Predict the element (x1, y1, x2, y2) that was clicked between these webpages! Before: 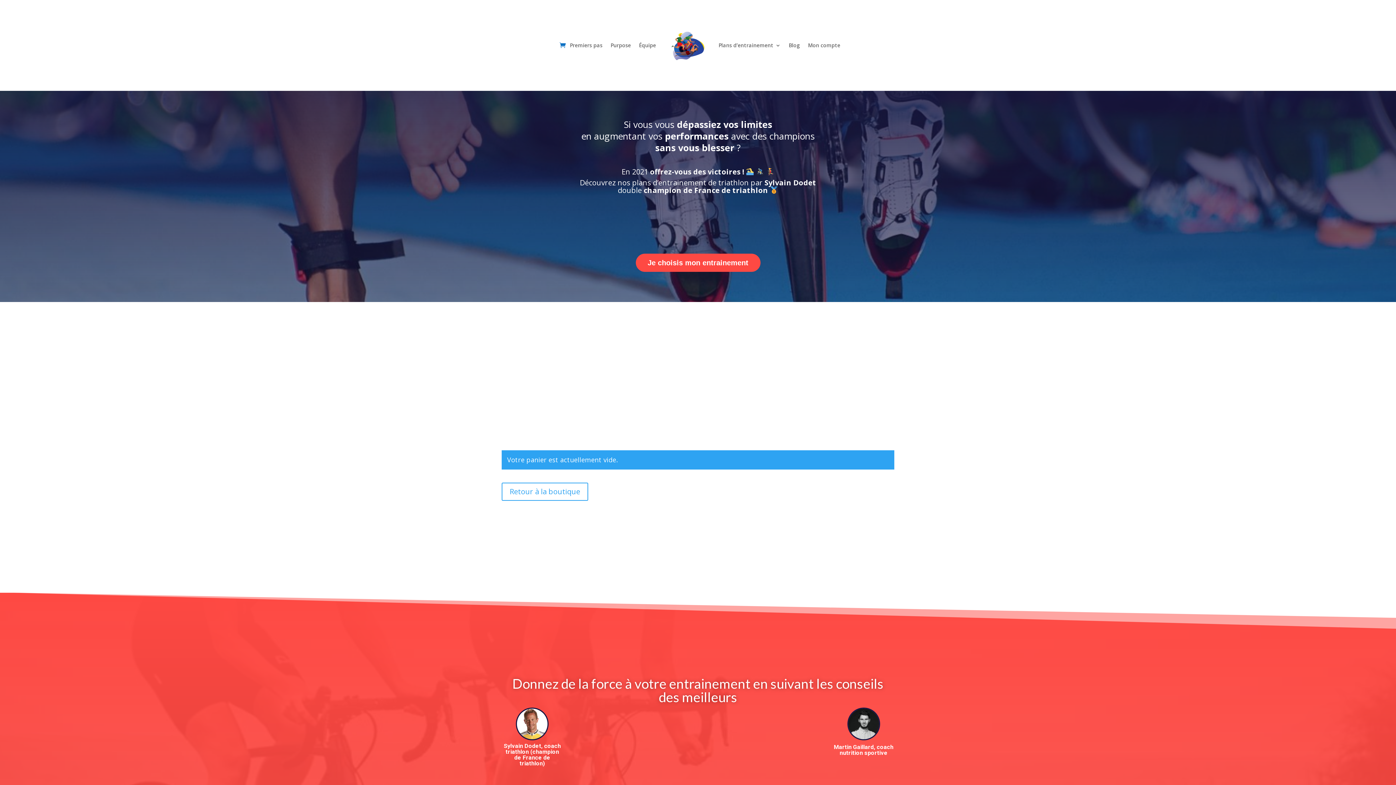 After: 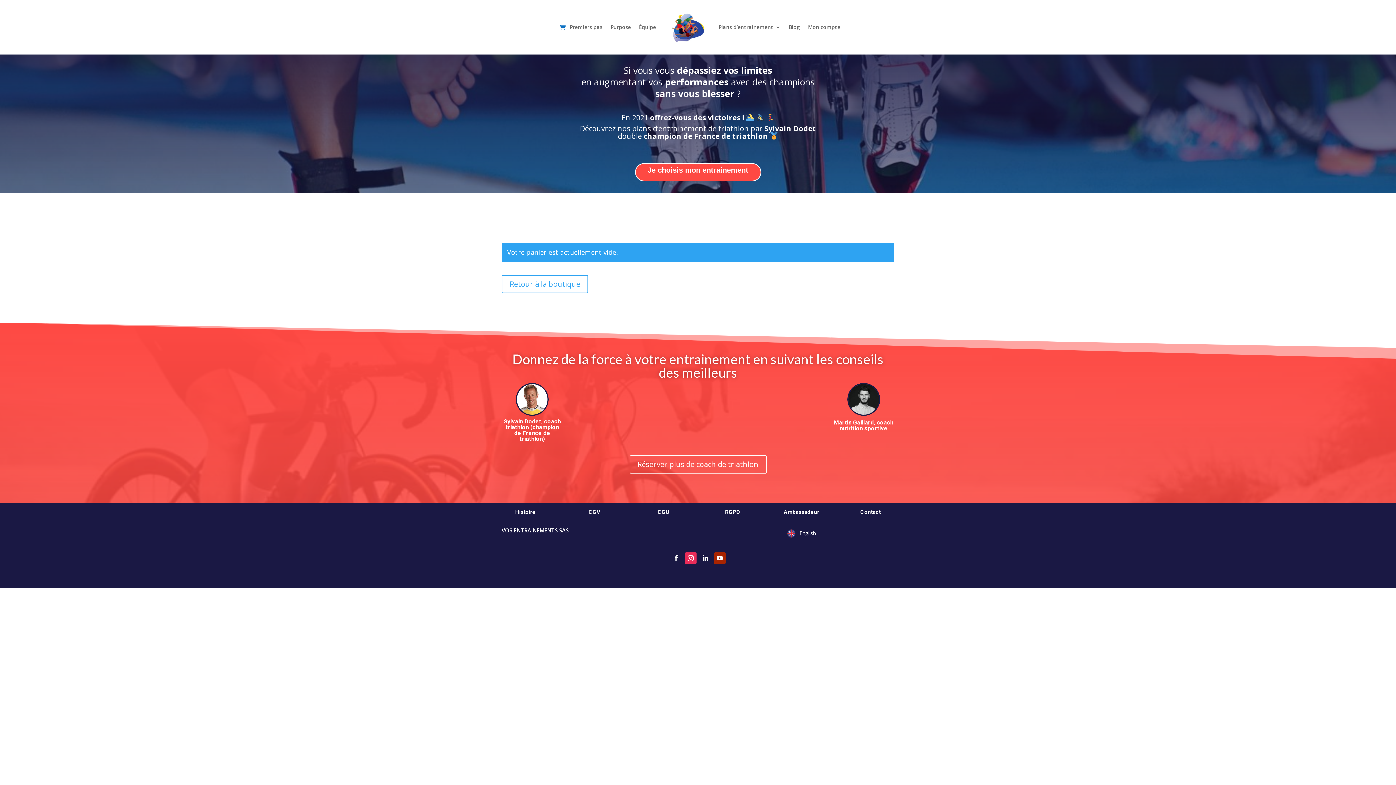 Action: bbox: (559, 27, 566, 62)